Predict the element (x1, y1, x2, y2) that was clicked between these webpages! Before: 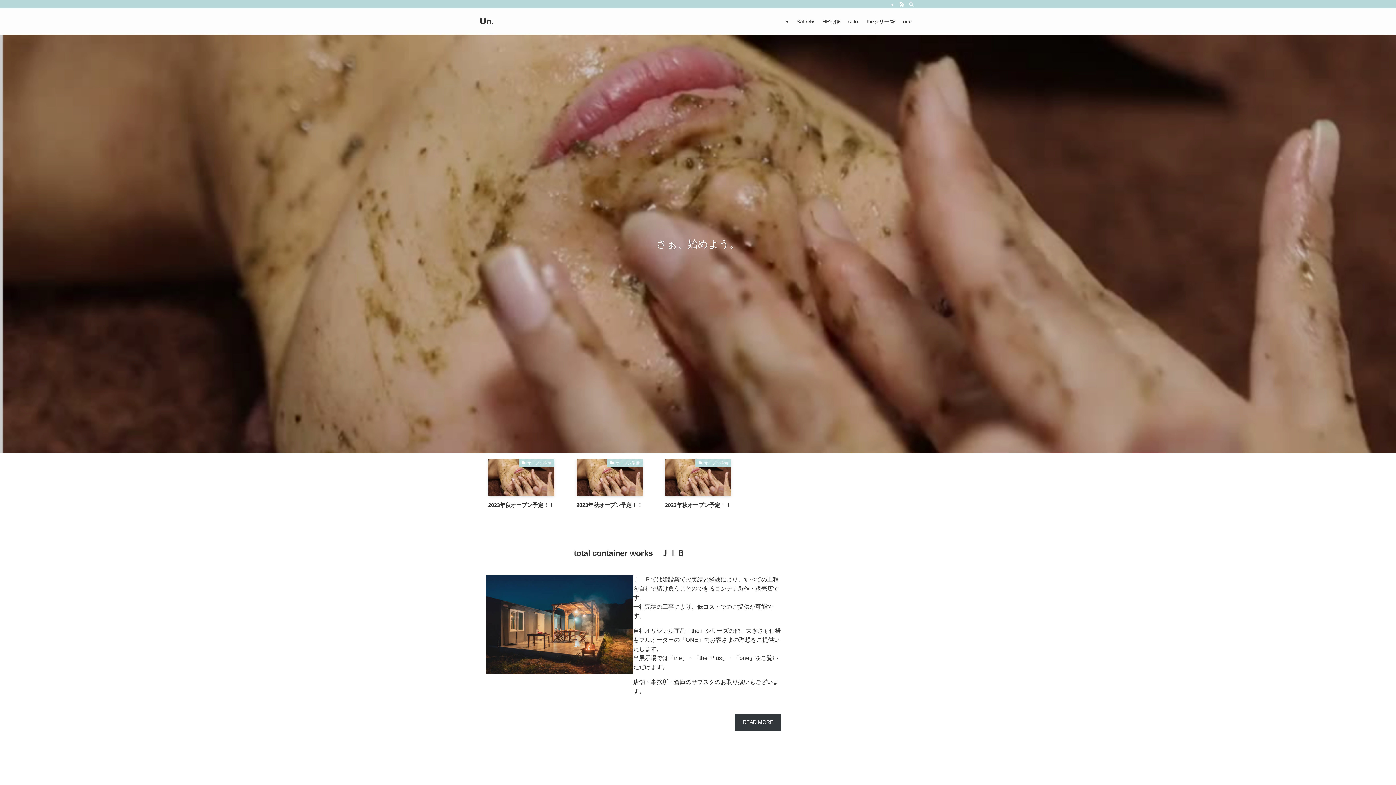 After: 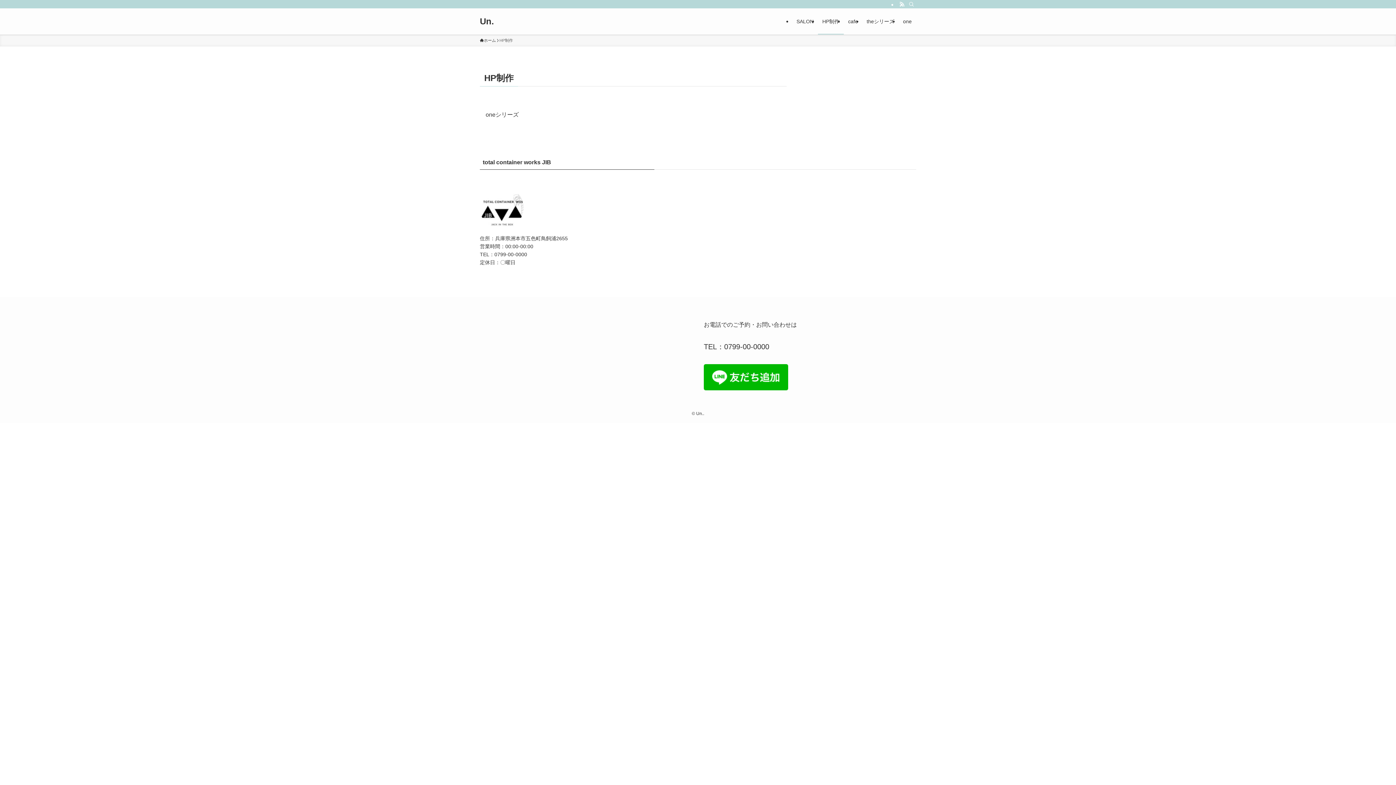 Action: label: HP制作 bbox: (818, 8, 844, 34)